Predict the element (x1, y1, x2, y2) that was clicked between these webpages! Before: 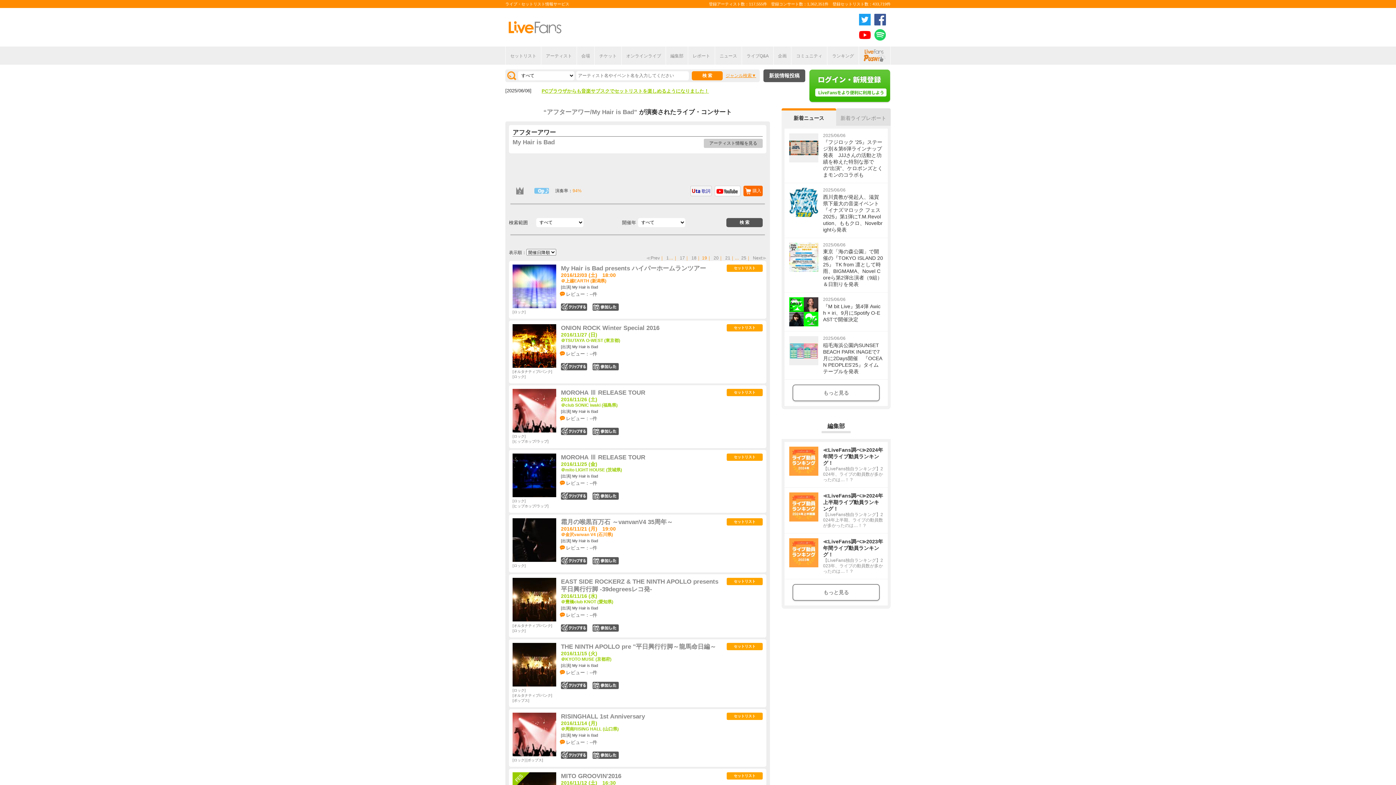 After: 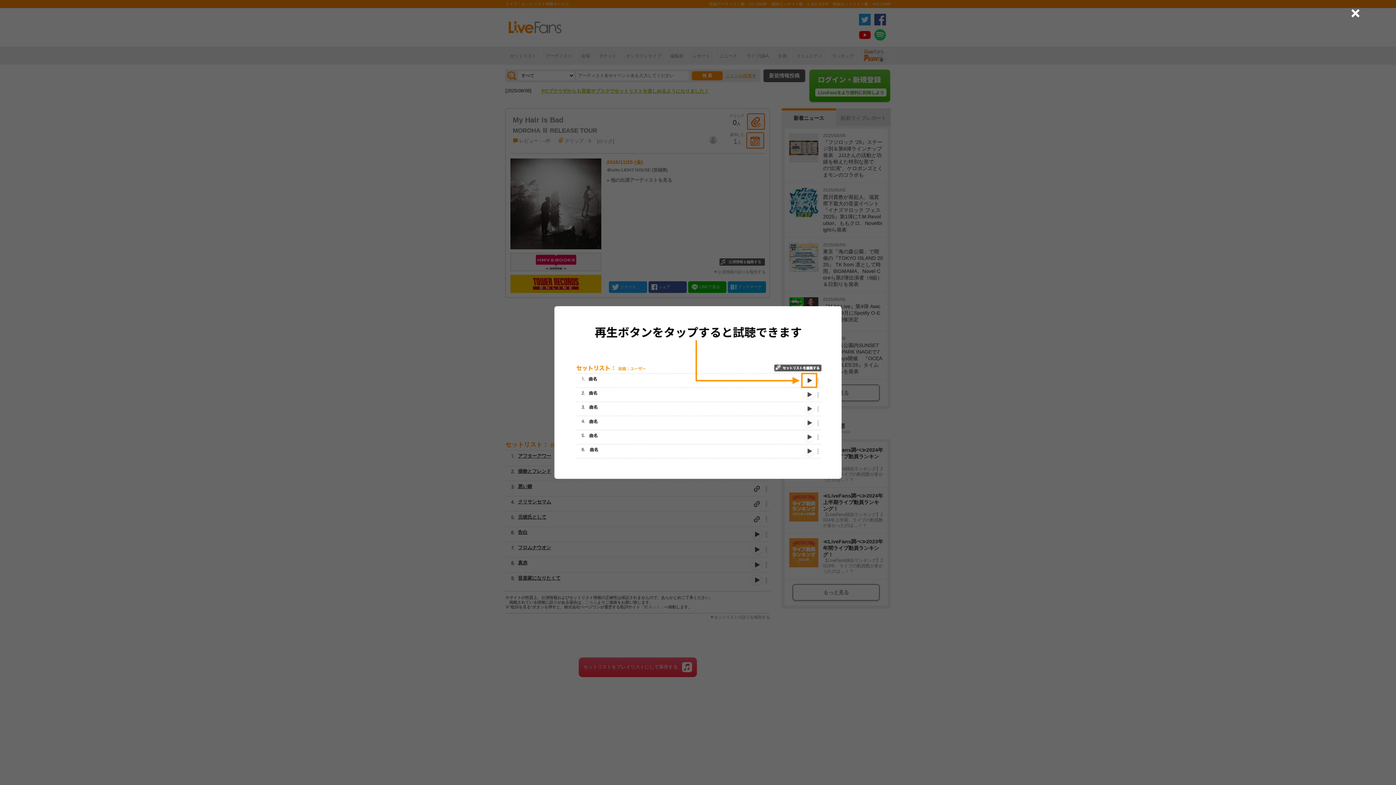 Action: label: セットリスト bbox: (726, 453, 762, 460)